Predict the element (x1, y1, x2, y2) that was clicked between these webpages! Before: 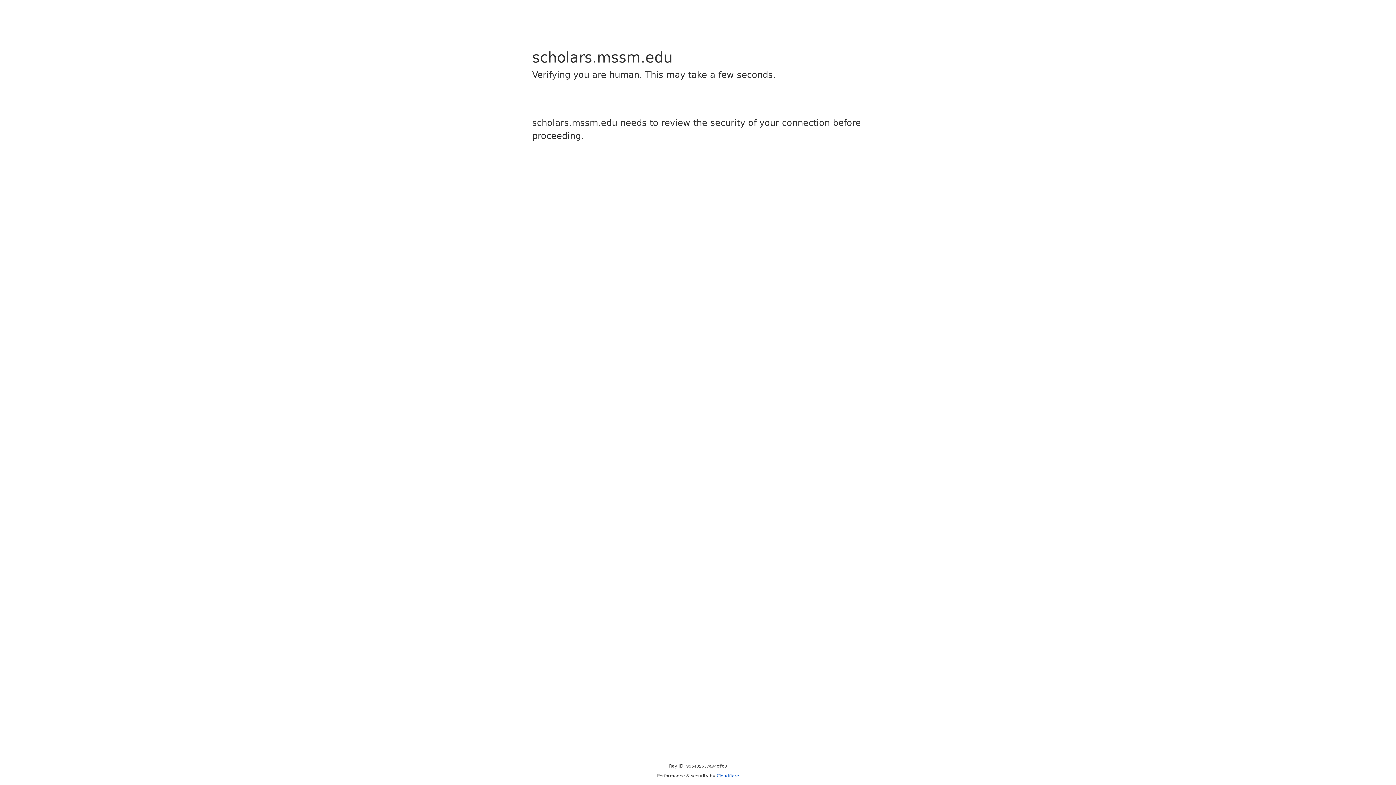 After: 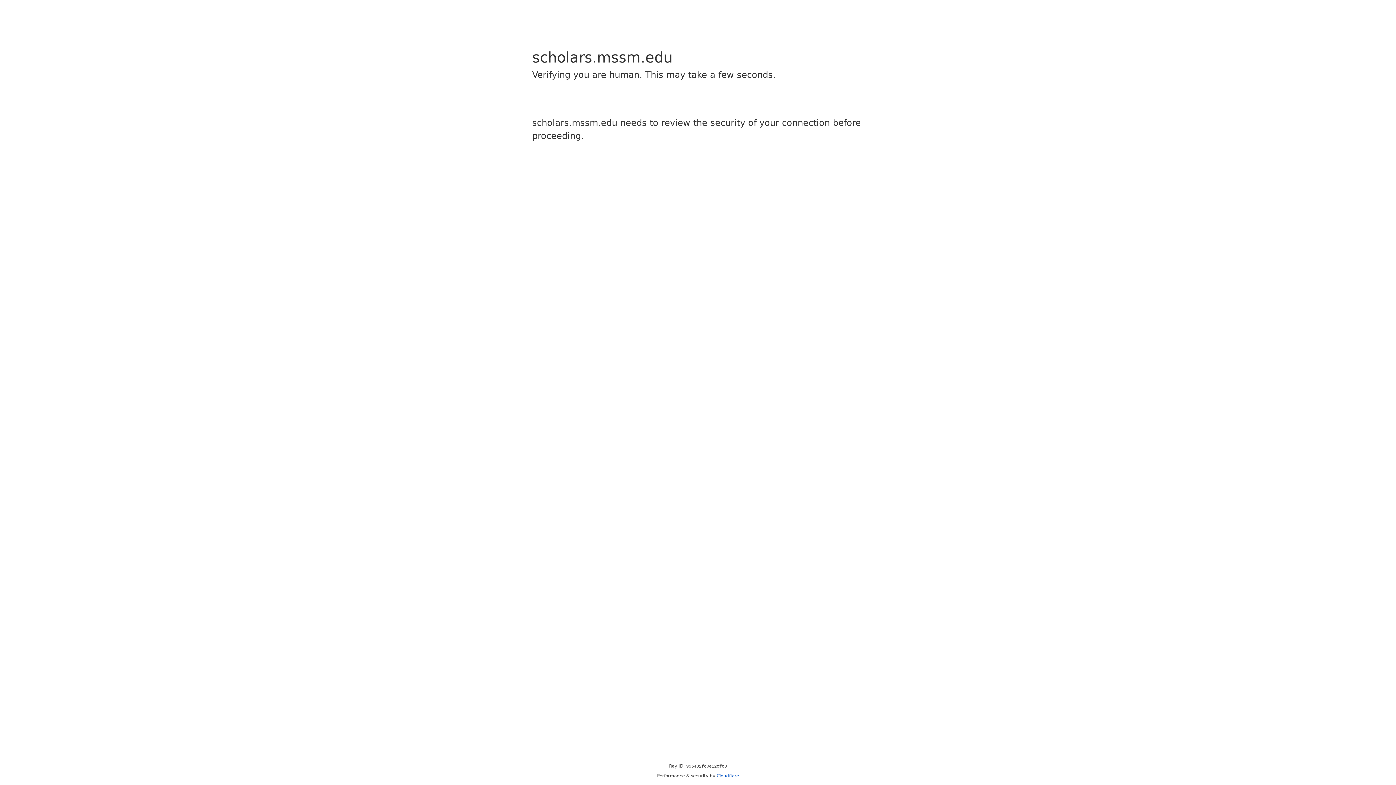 Action: label: Cloudflare bbox: (716, 773, 739, 778)